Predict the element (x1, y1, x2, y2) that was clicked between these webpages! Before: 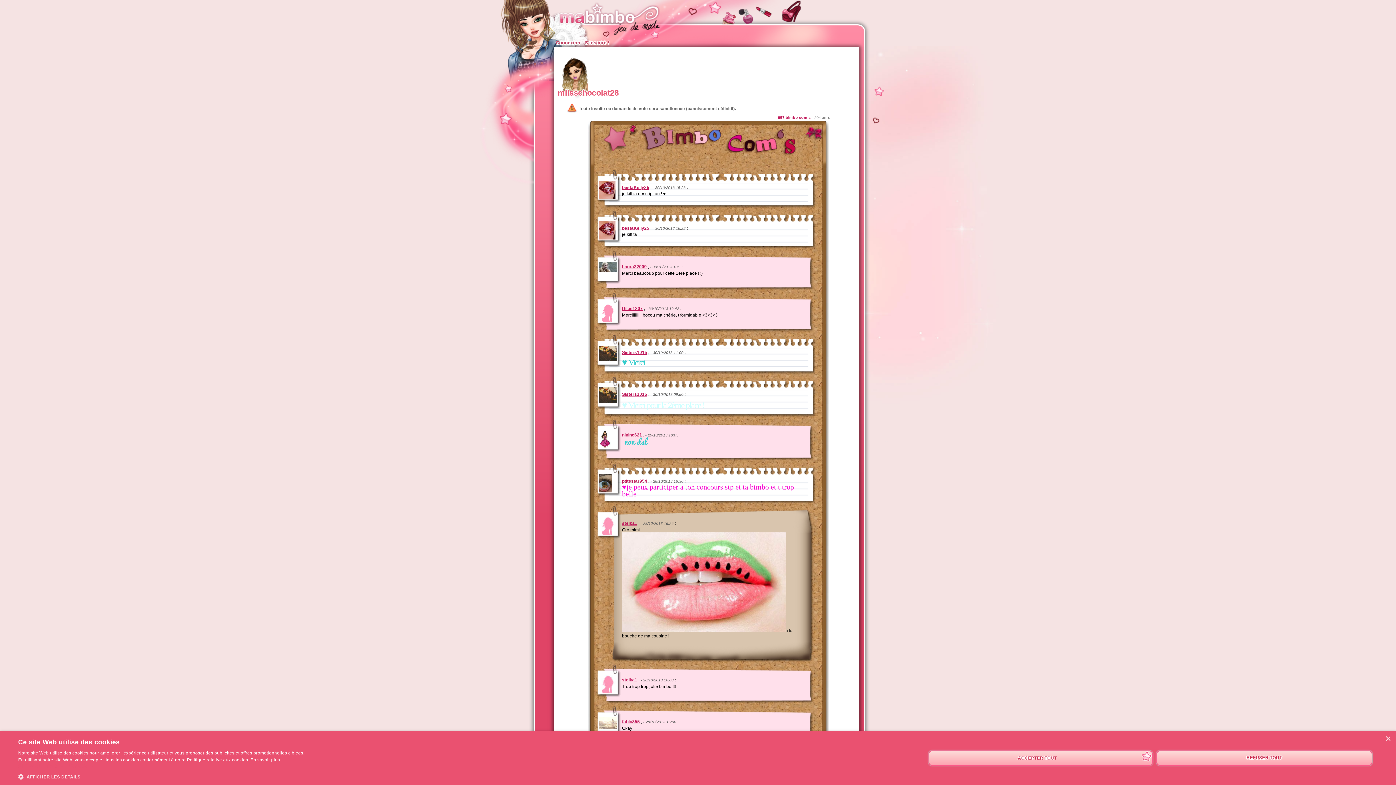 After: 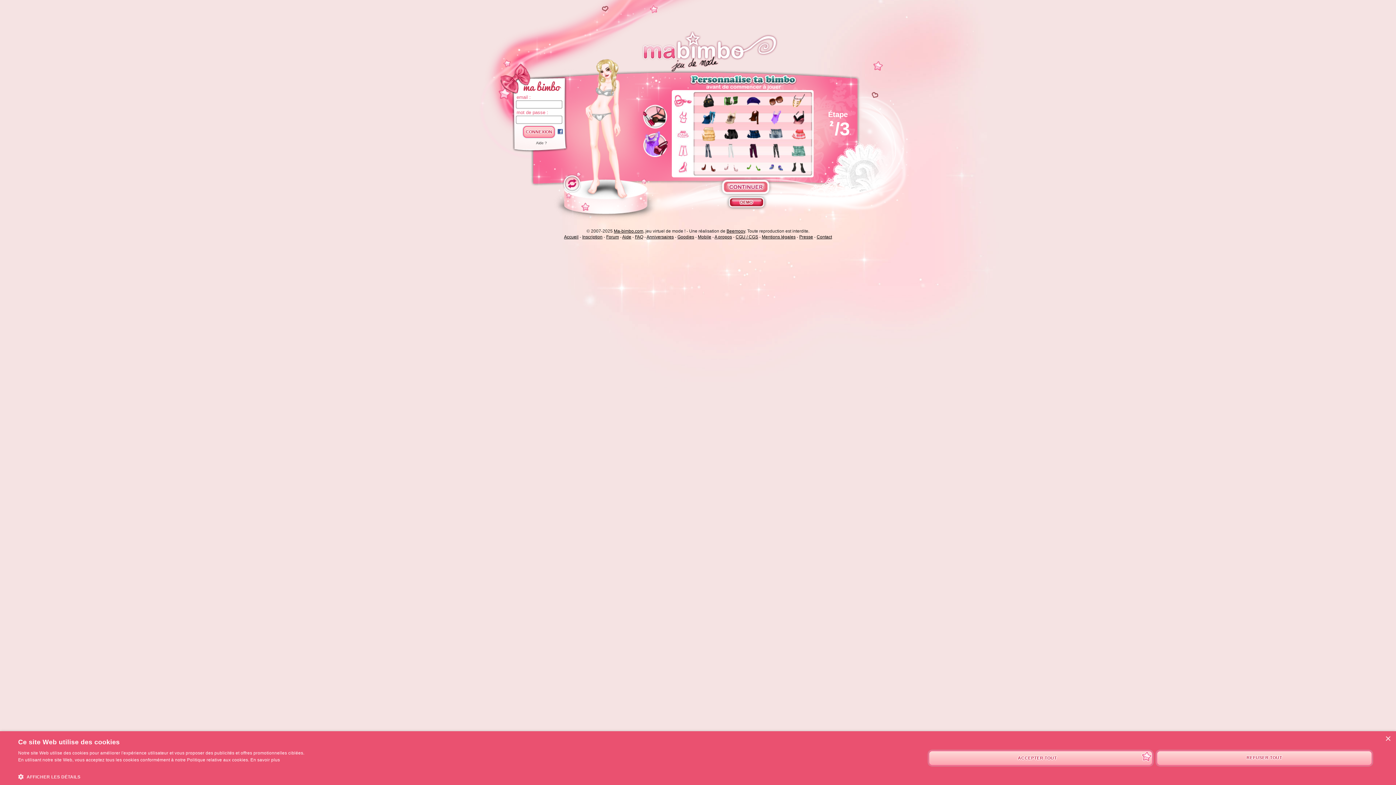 Action: bbox: (583, 37, 611, 48) label: S'inscrire !